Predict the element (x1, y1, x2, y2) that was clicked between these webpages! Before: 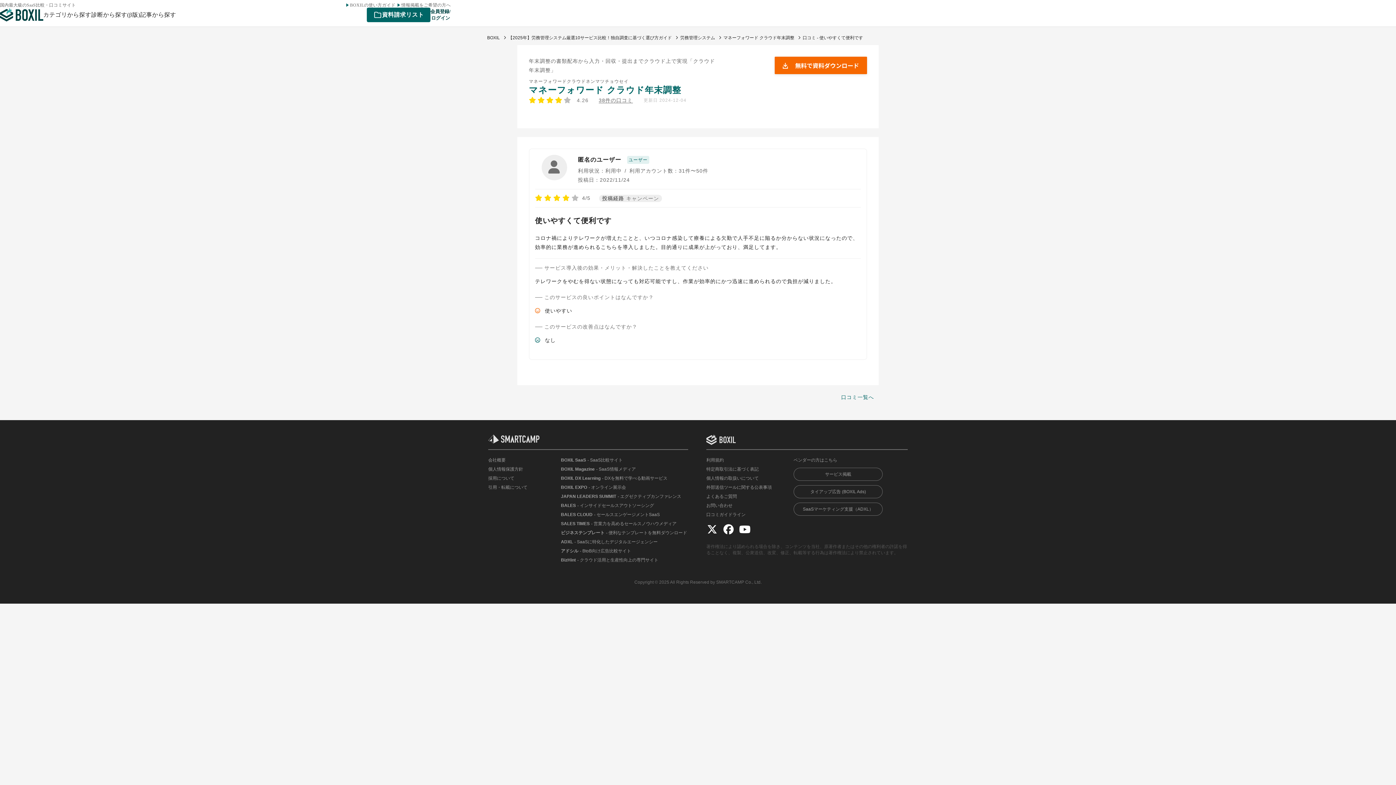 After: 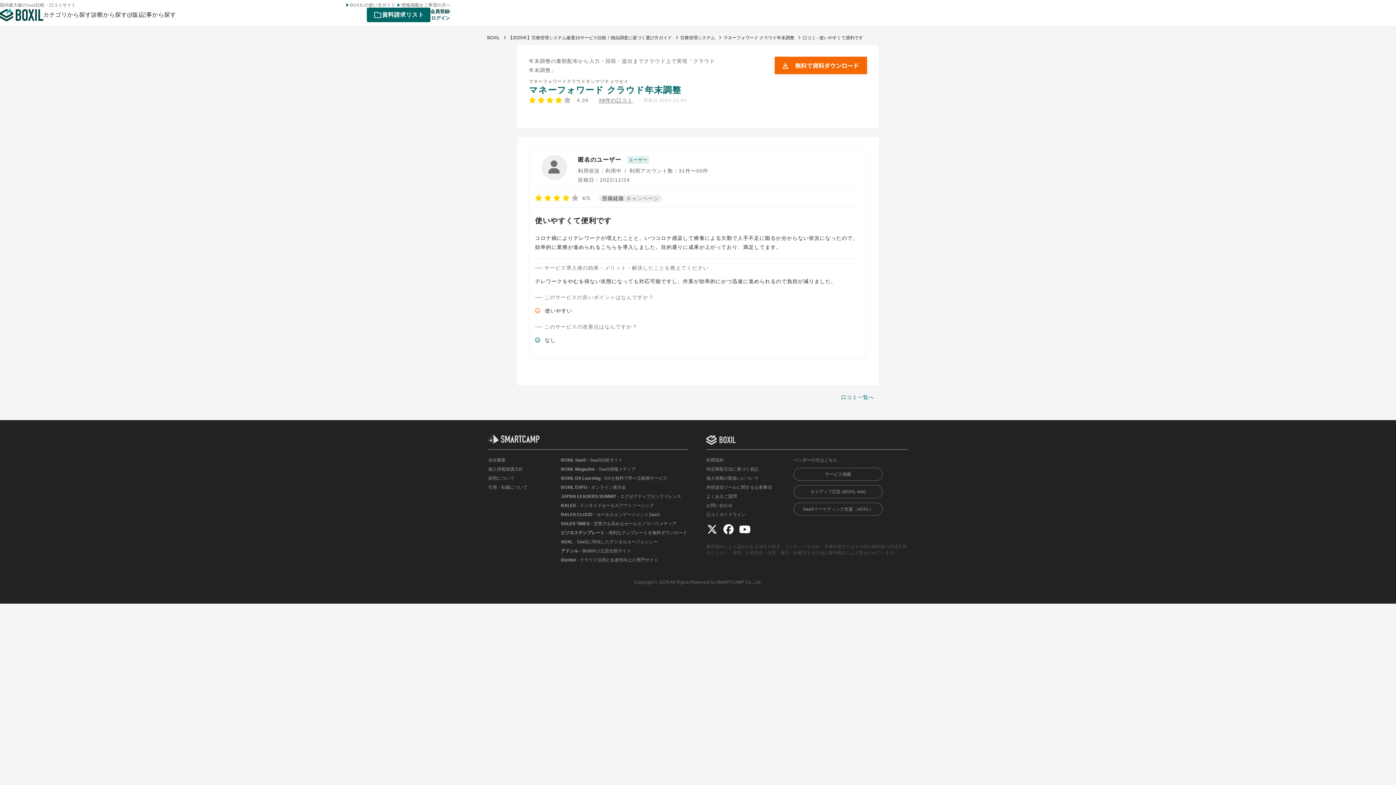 Action: bbox: (561, 539, 688, 545) label: ADXL

- SaaSに特化したデジタルエージェンシー